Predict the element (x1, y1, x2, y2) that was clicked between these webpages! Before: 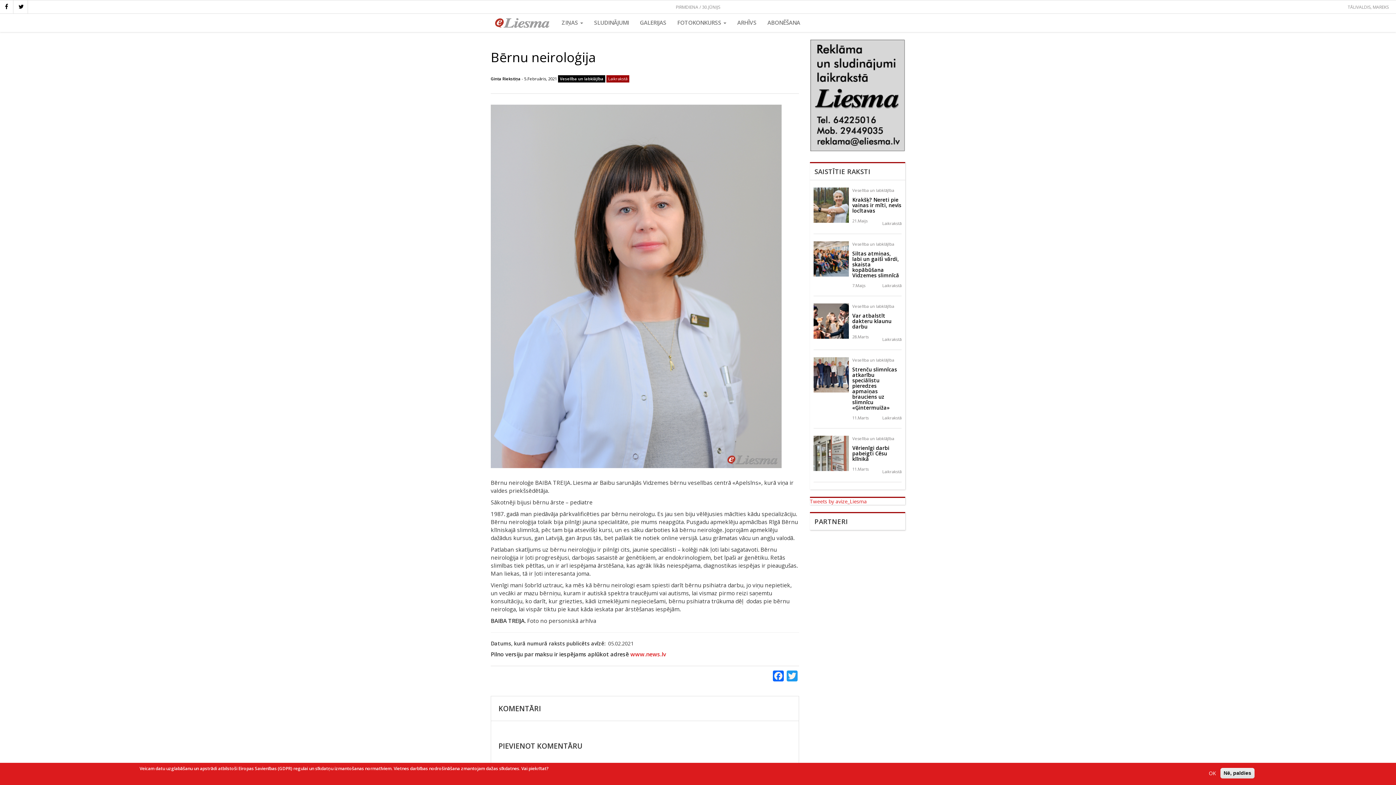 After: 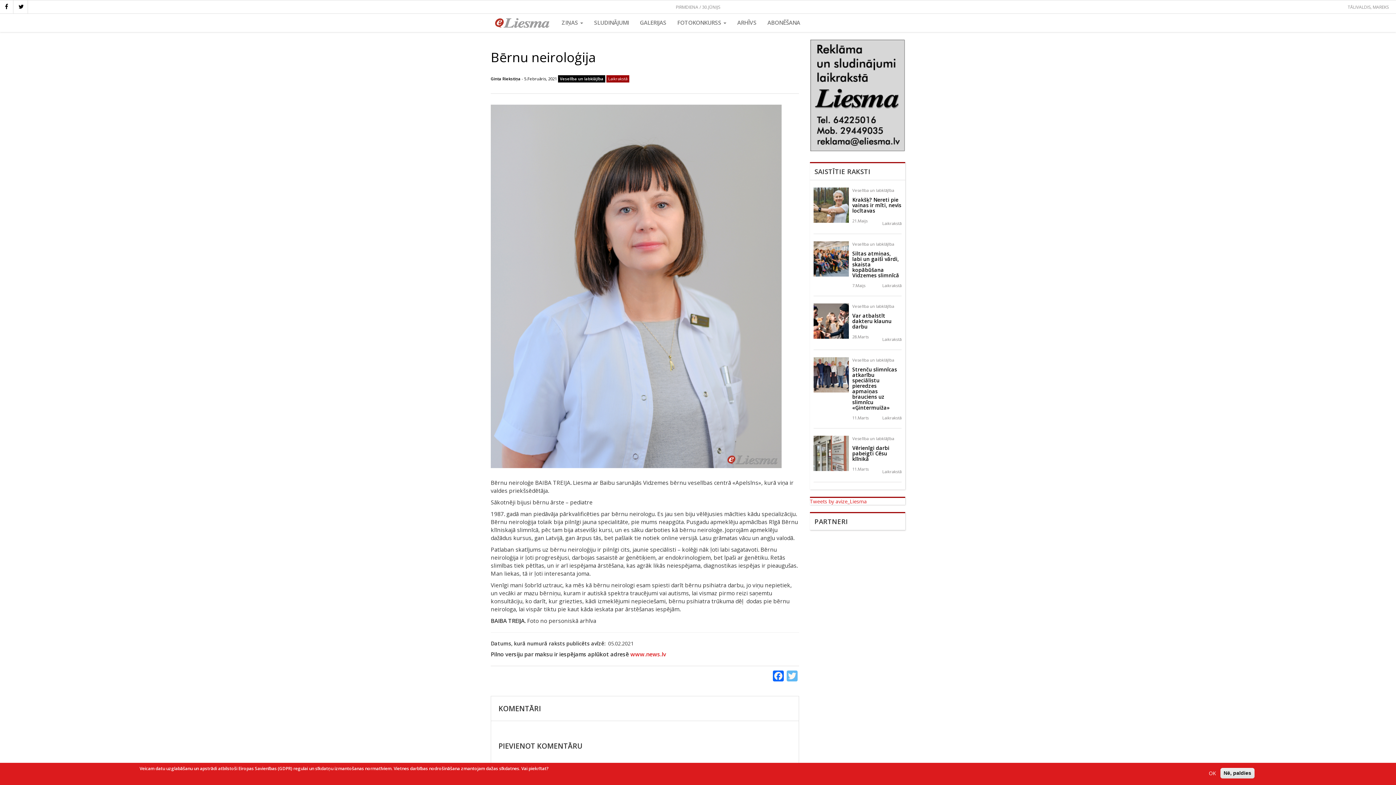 Action: label: Twitter bbox: (785, 670, 799, 681)